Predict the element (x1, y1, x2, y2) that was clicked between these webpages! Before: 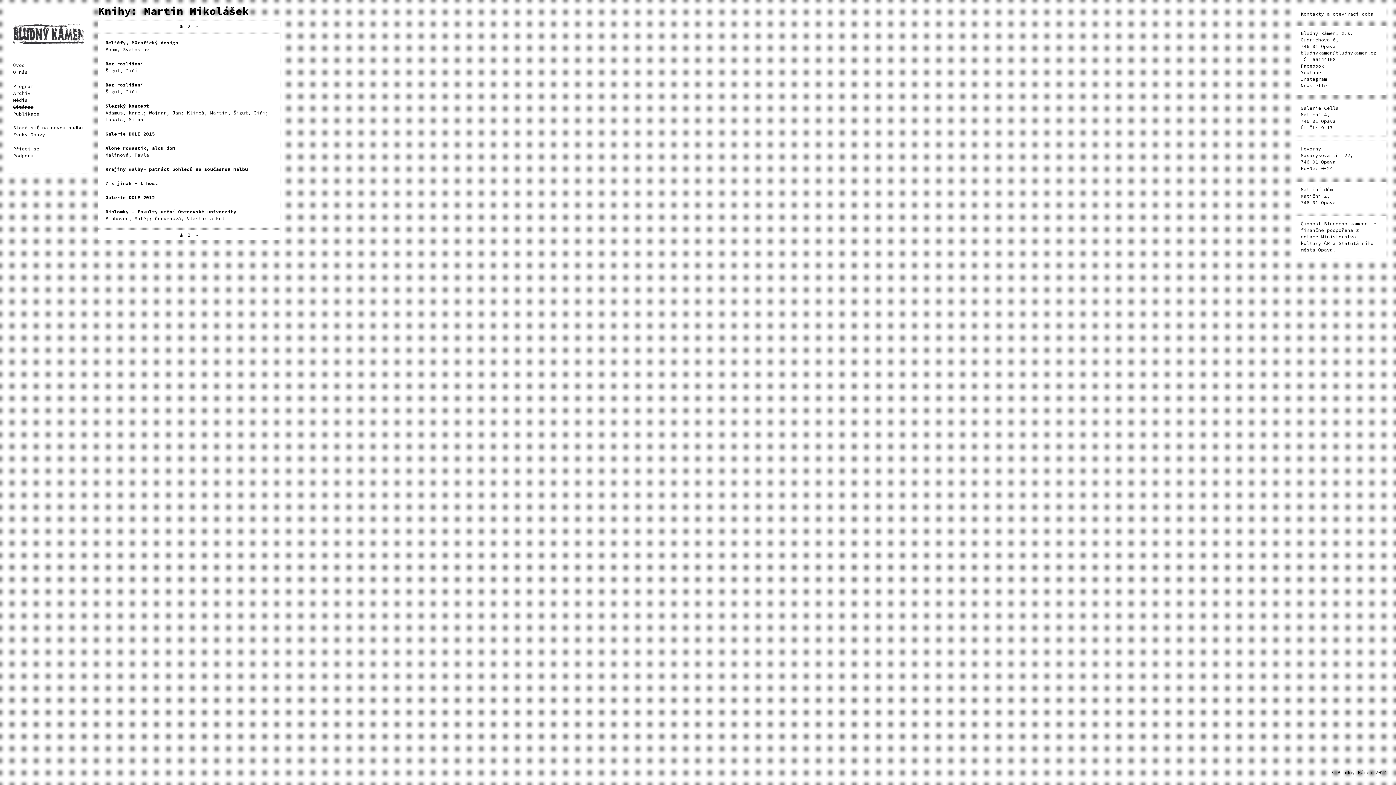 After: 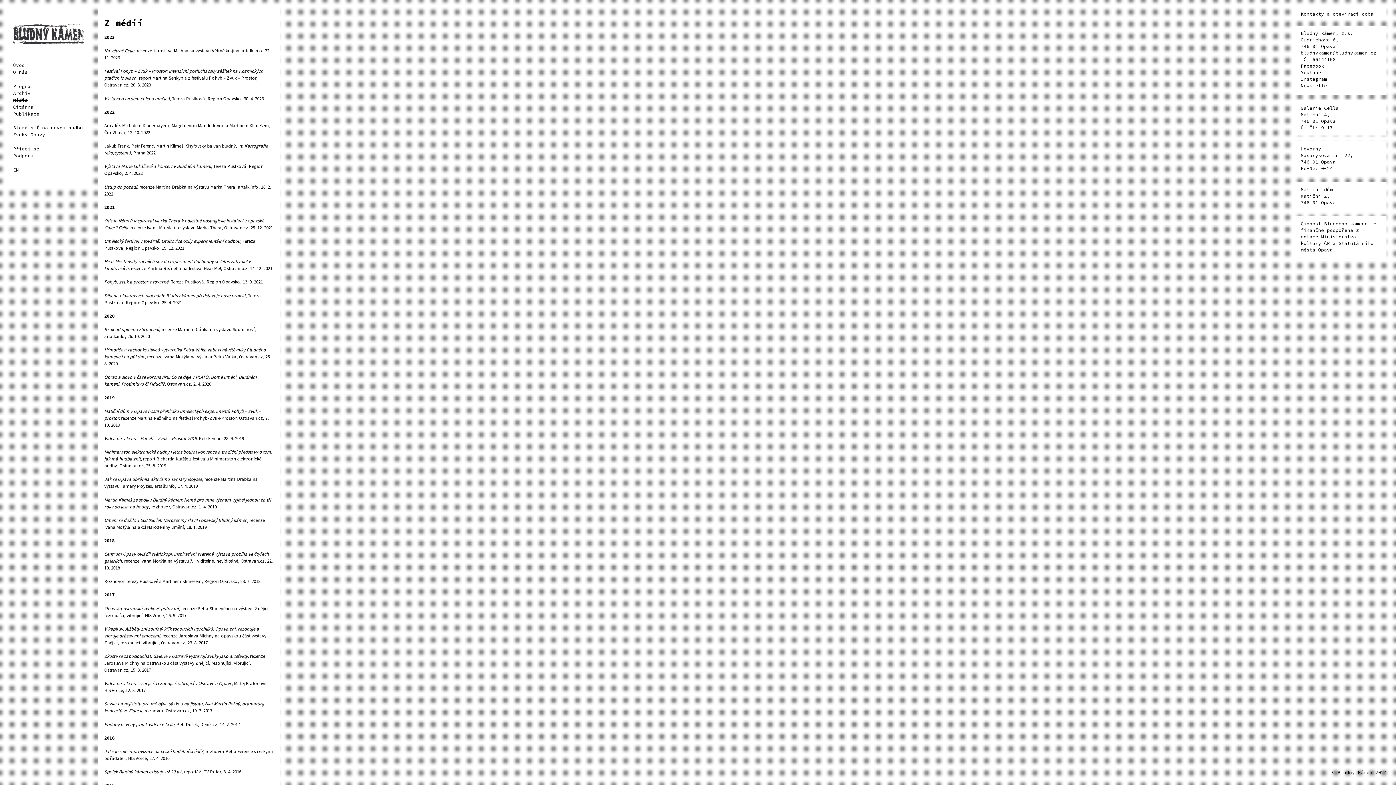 Action: label: Média bbox: (13, 96, 27, 103)